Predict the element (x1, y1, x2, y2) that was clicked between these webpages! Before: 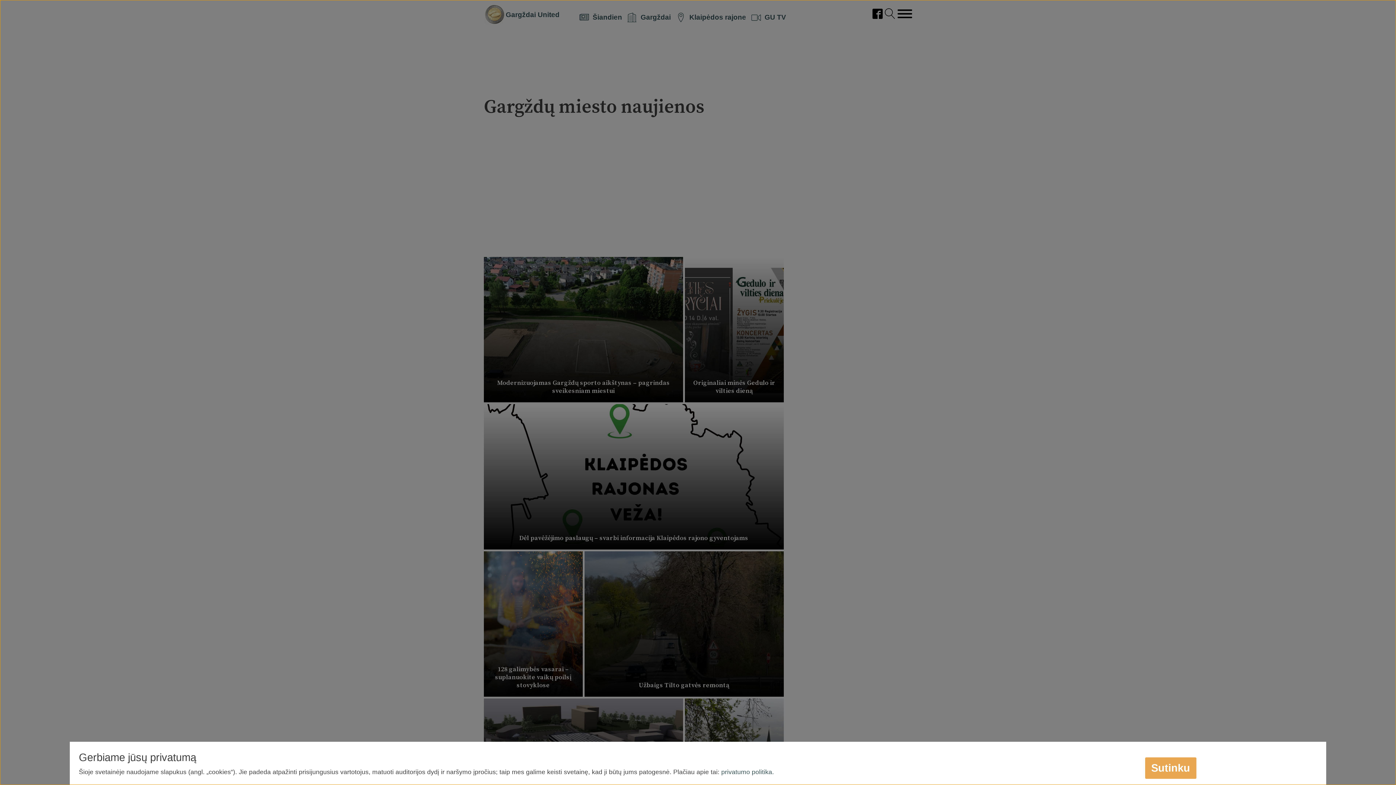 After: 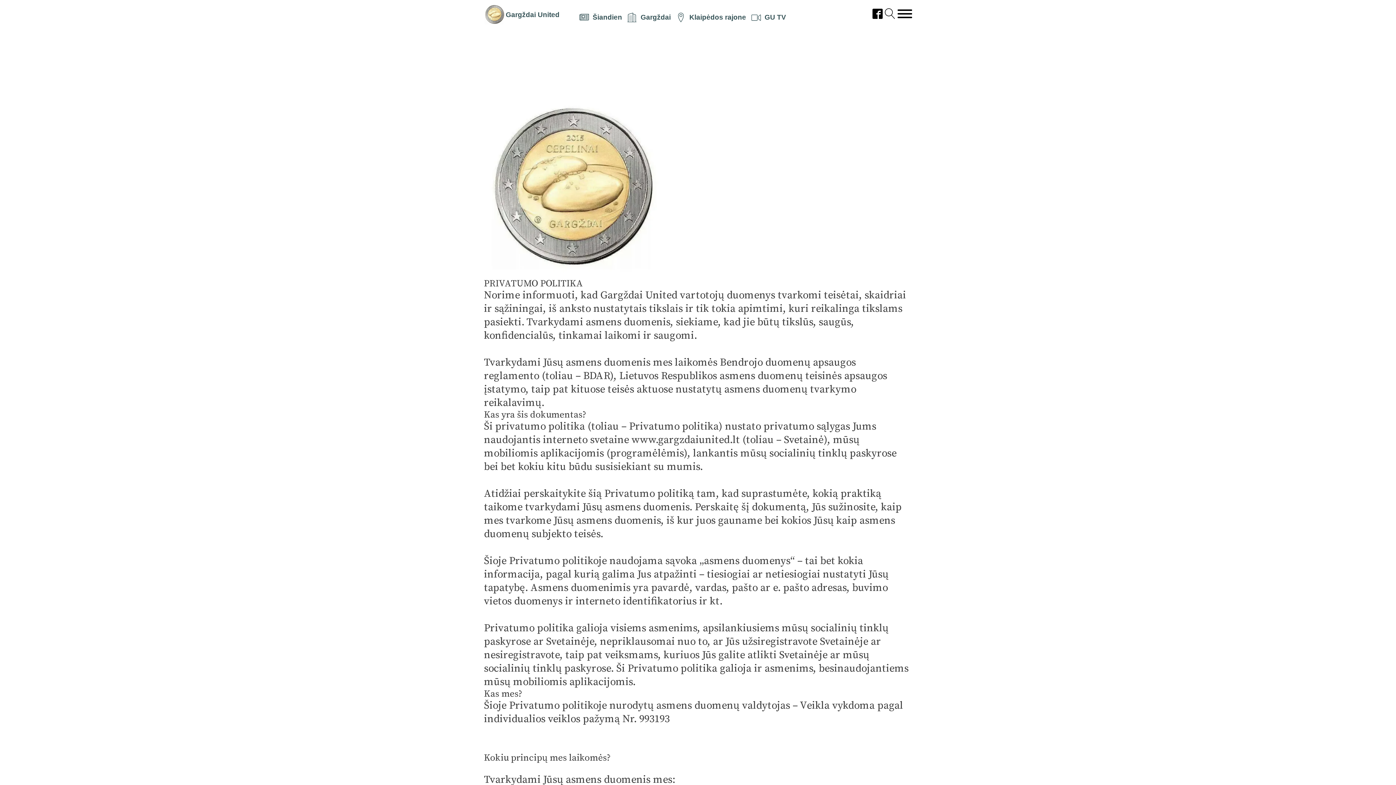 Action: bbox: (721, 768, 774, 776) label: privatumo politika.